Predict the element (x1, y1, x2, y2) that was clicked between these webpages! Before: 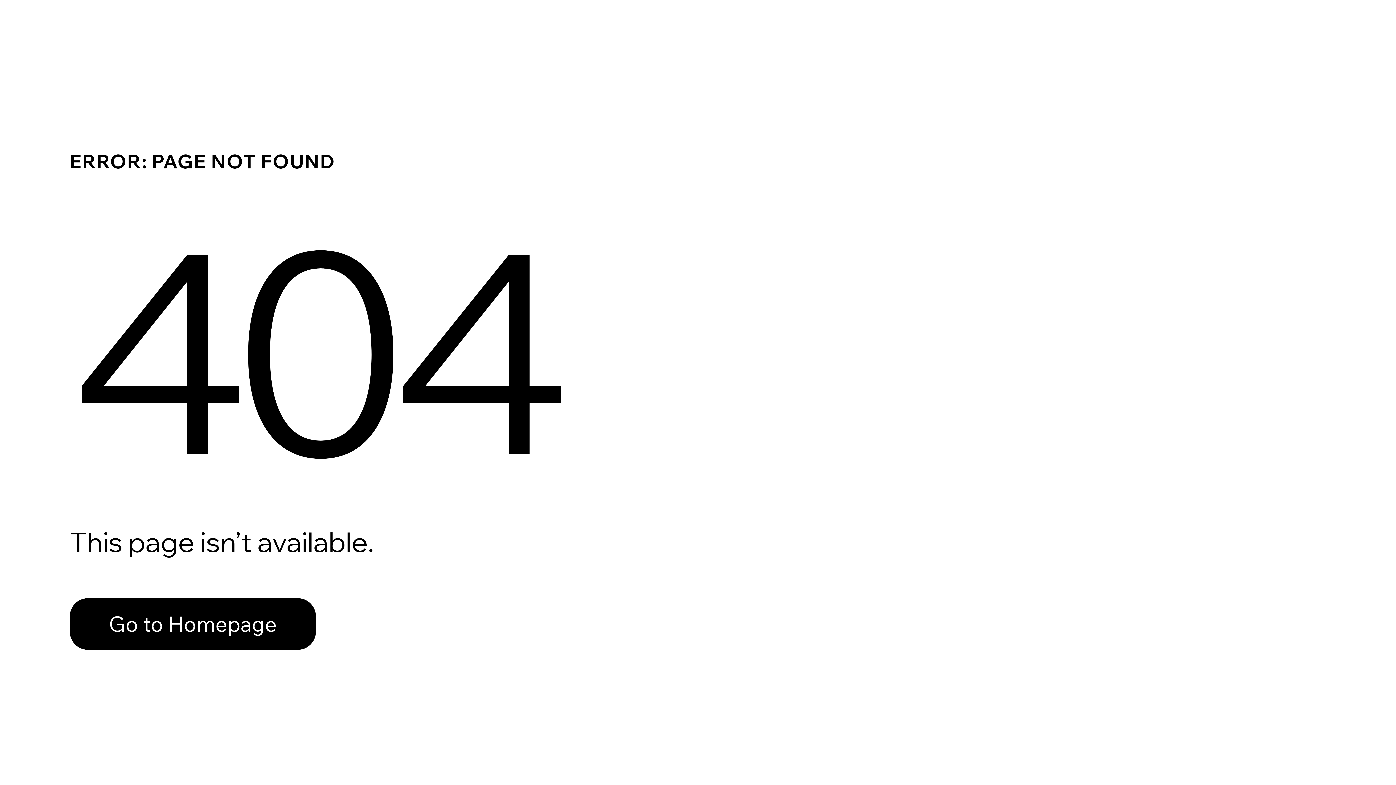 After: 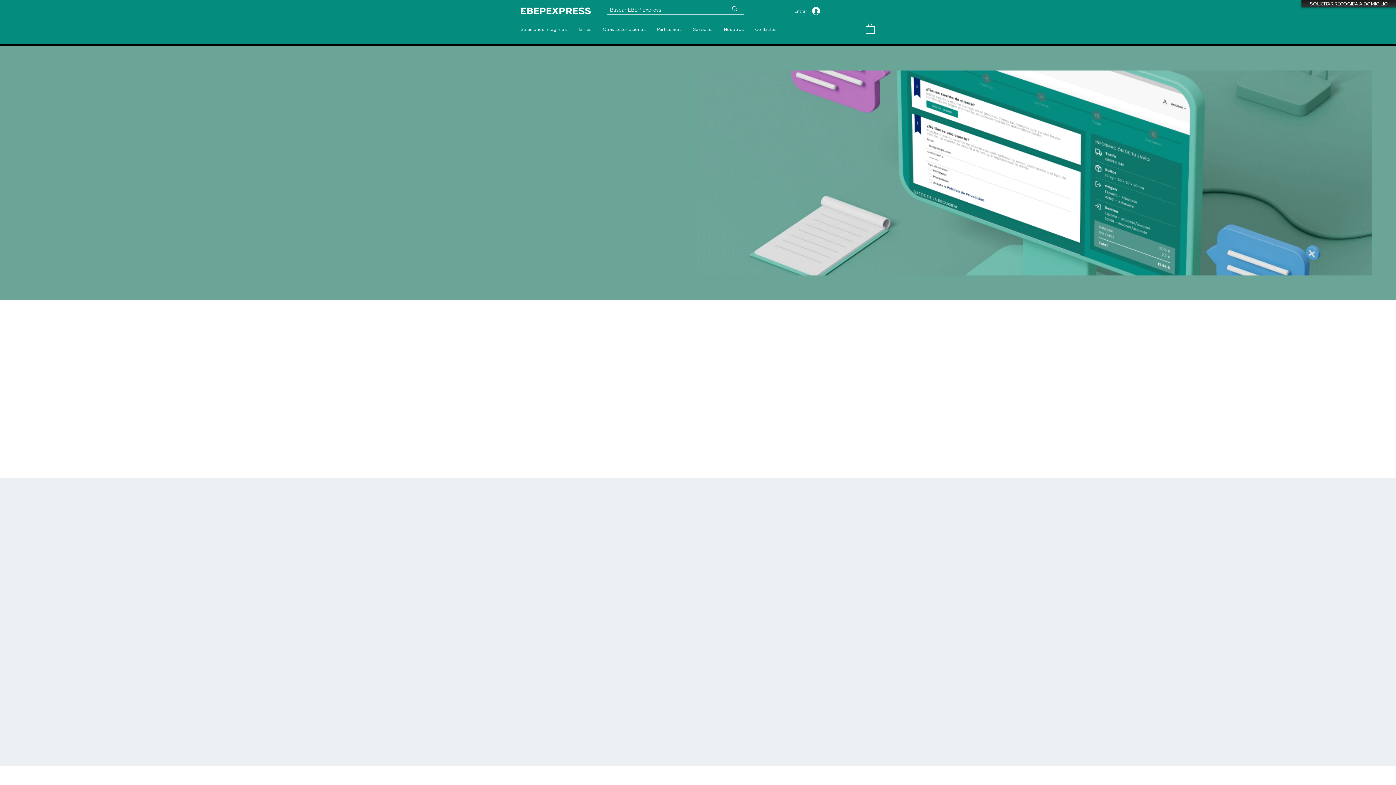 Action: bbox: (69, 598, 316, 650) label: Go to Homepage